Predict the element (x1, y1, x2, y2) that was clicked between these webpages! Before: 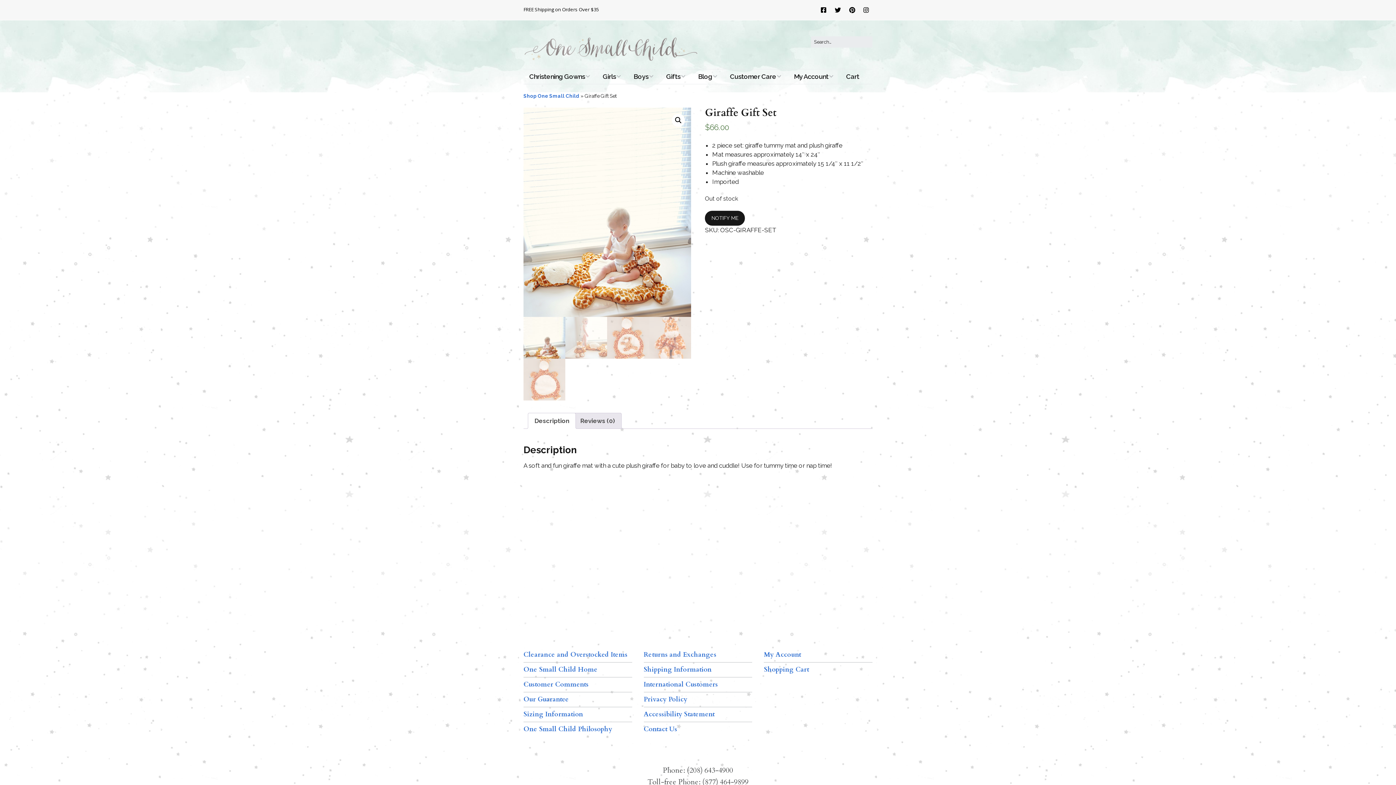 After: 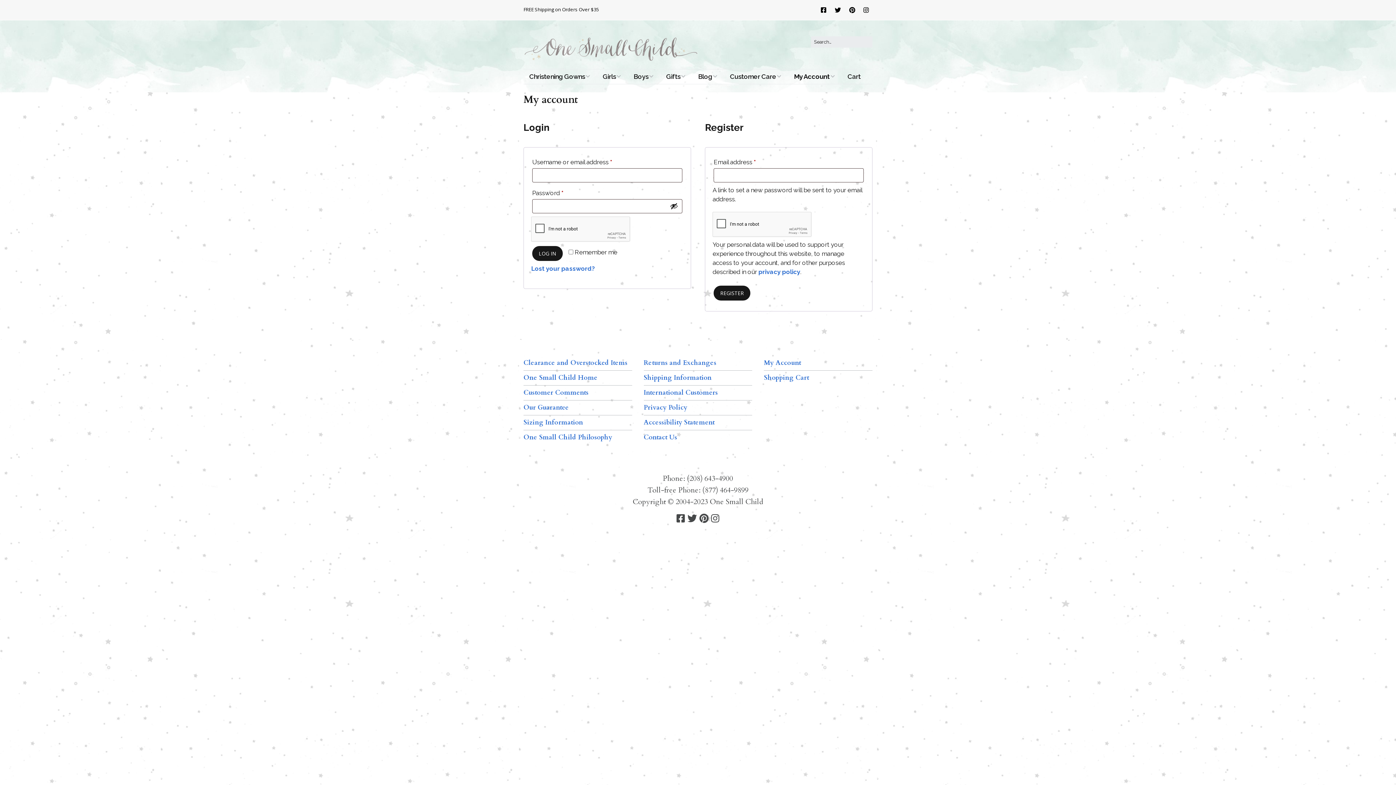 Action: label: My Account bbox: (788, 69, 839, 84)